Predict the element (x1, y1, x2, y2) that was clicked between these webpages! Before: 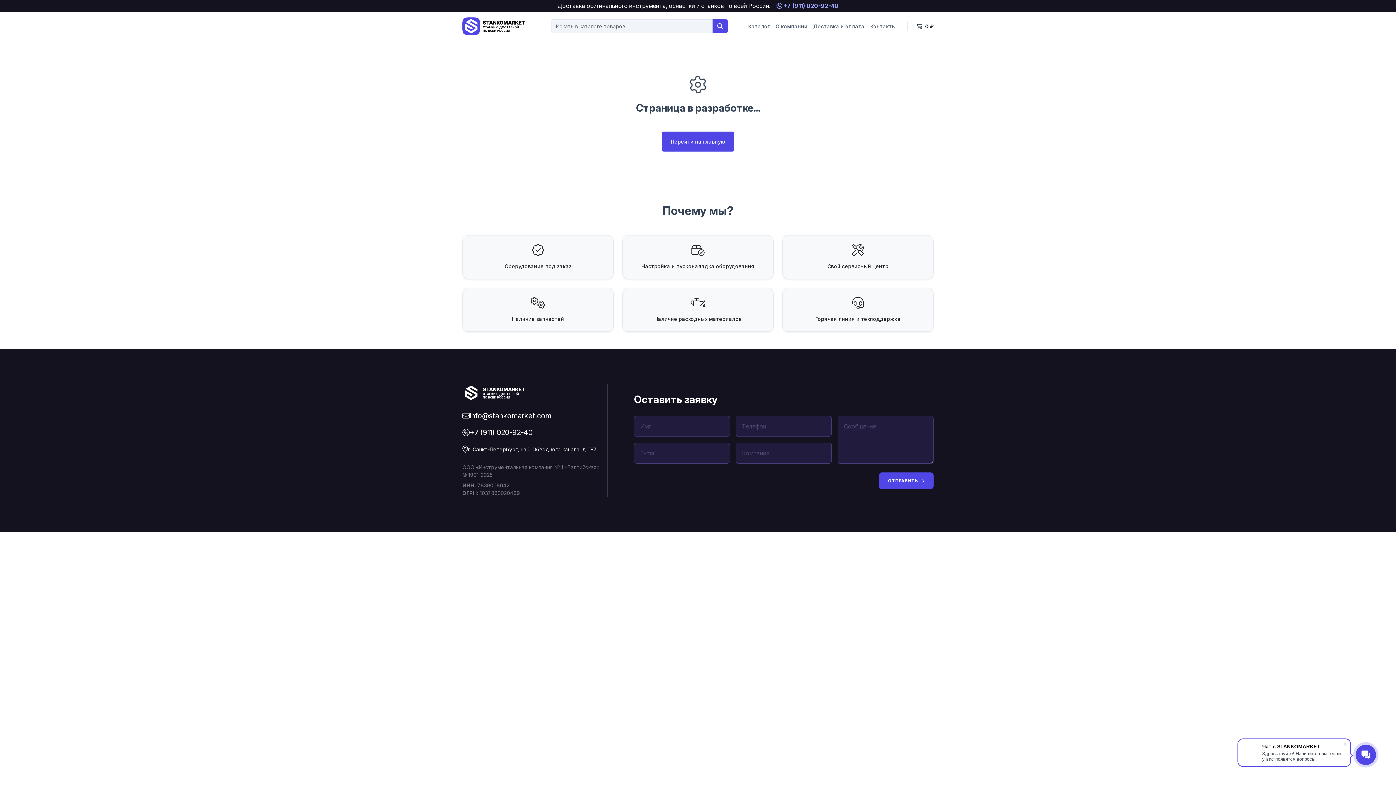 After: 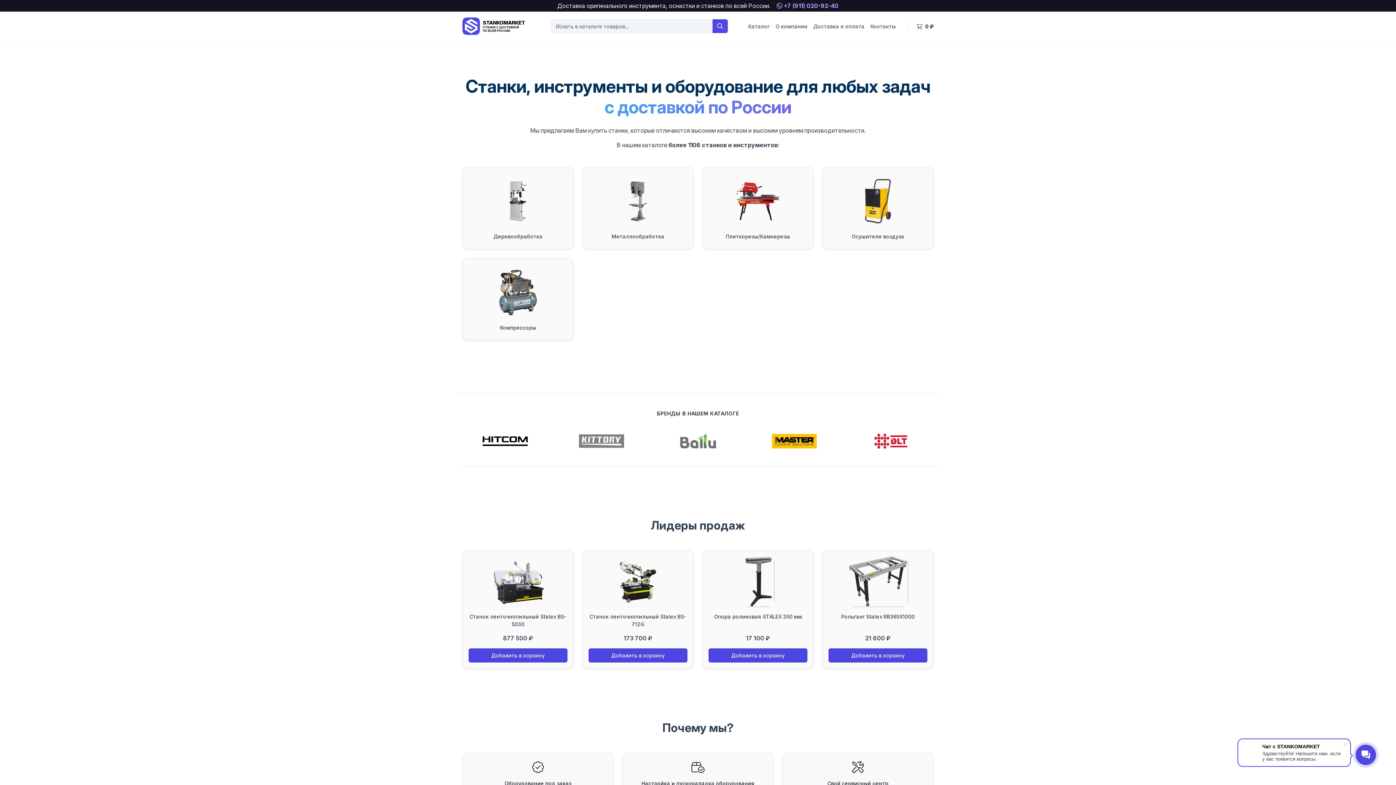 Action: label: Перейти на главную bbox: (661, 131, 734, 151)